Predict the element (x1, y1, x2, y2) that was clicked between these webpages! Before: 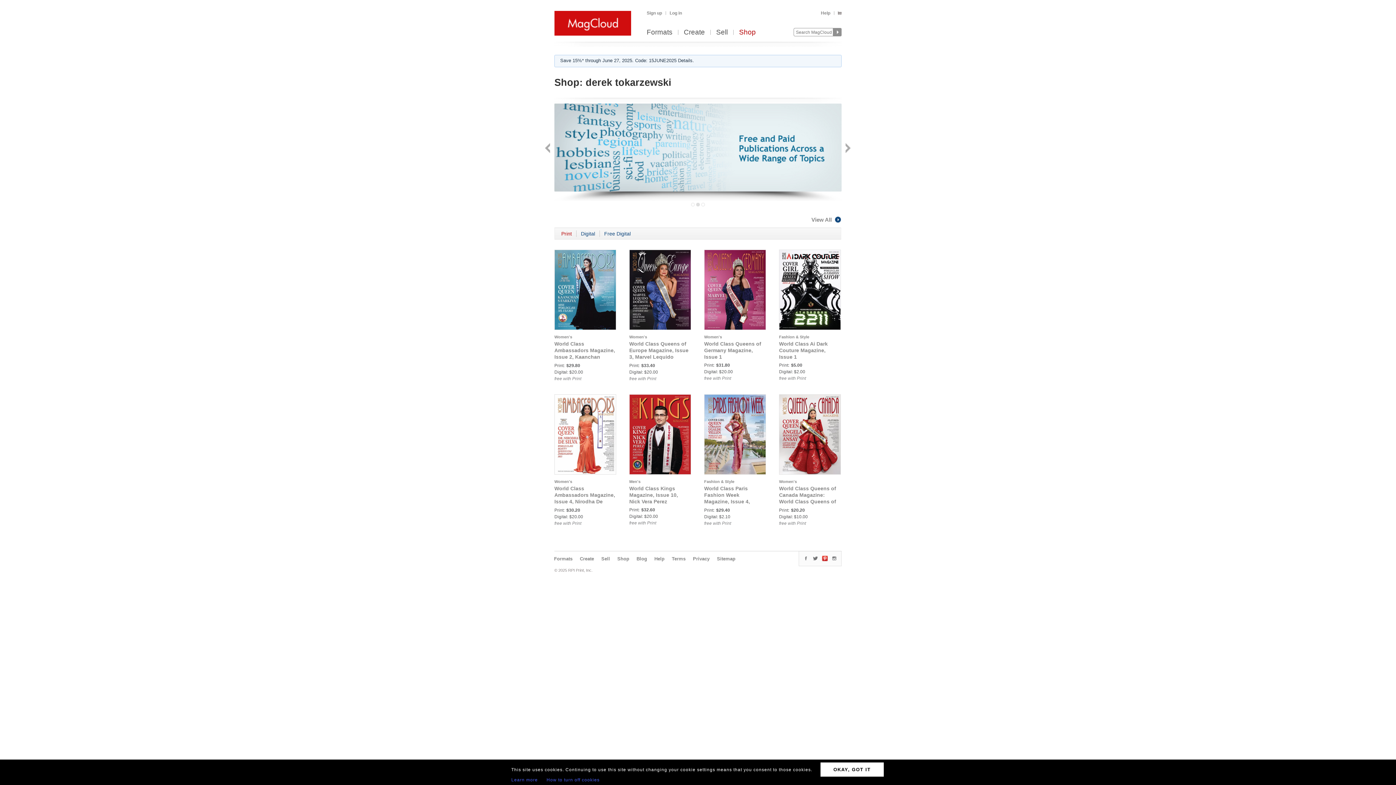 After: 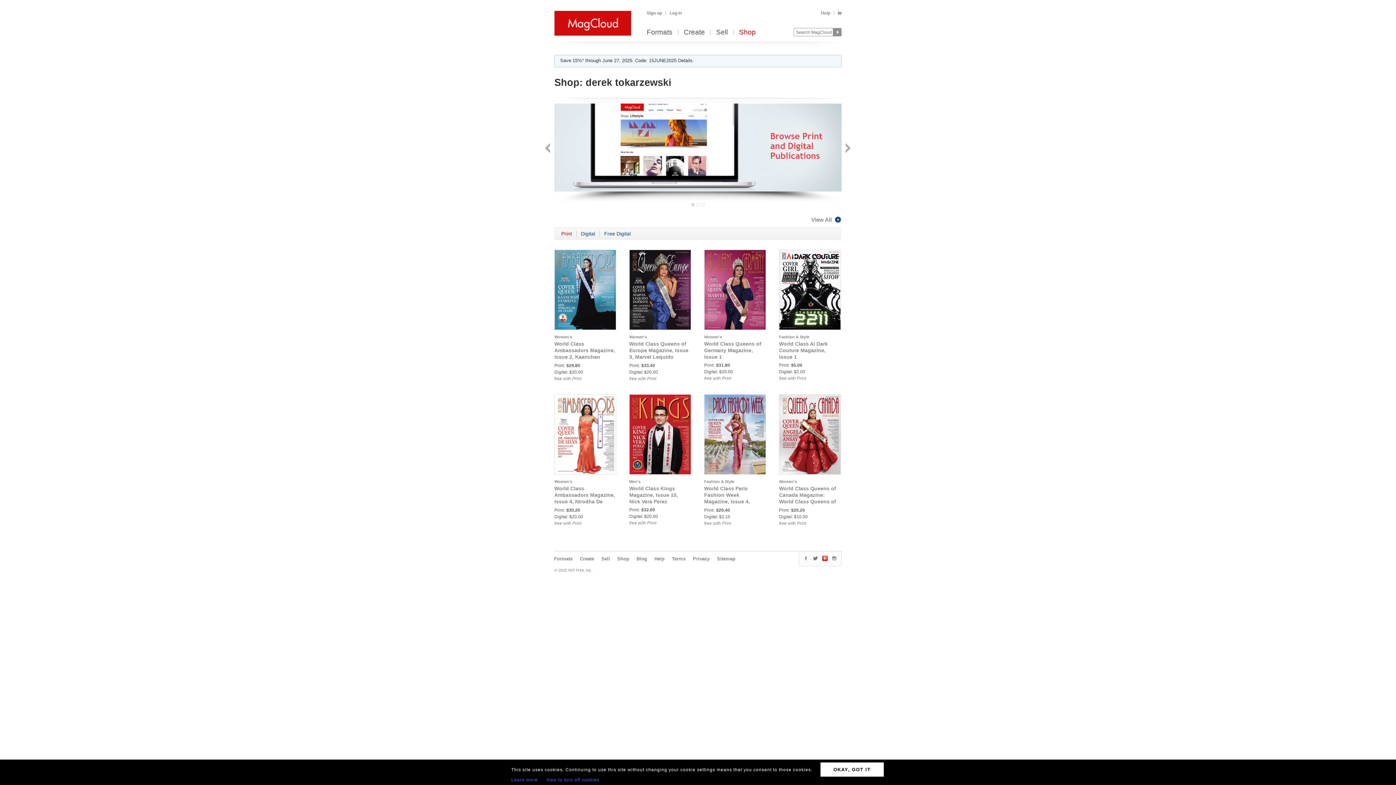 Action: bbox: (831, 555, 837, 561)